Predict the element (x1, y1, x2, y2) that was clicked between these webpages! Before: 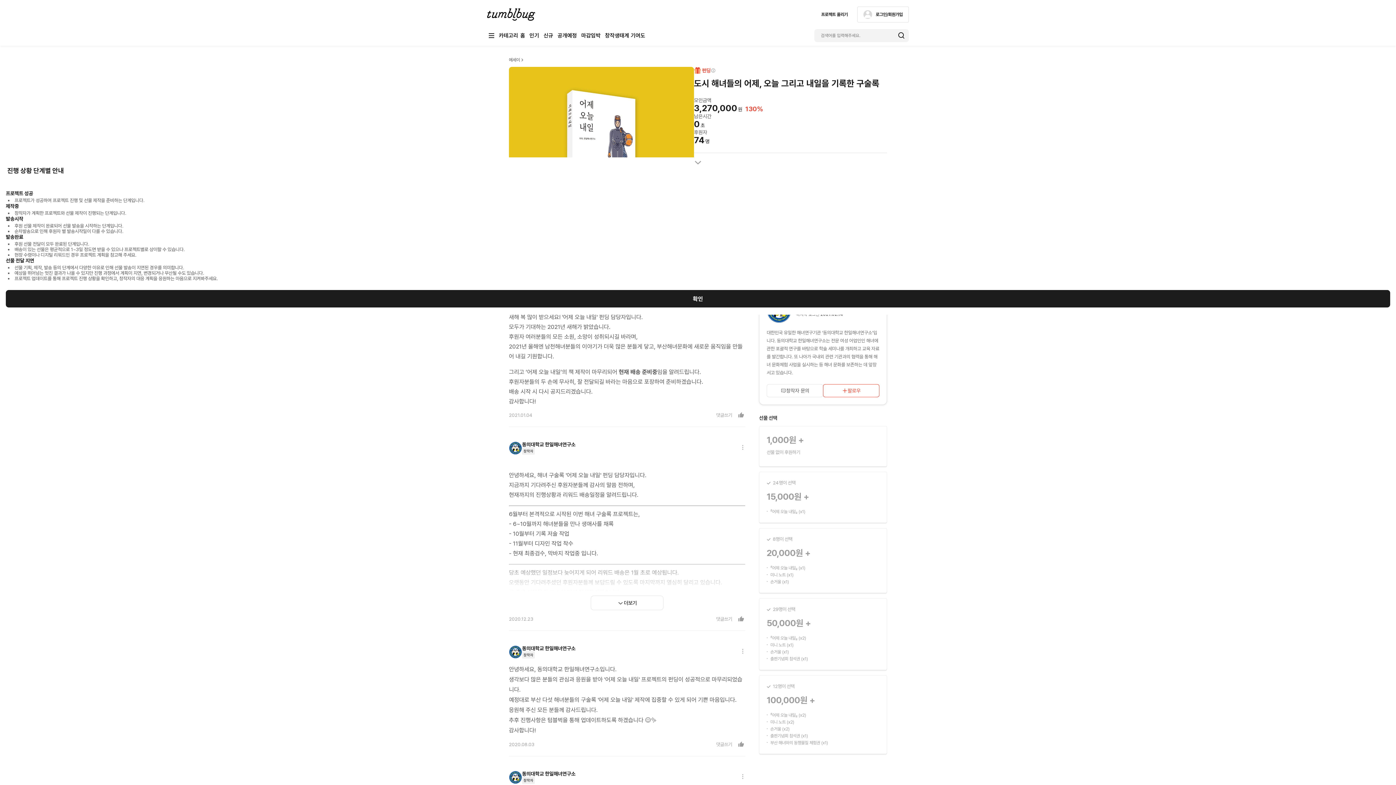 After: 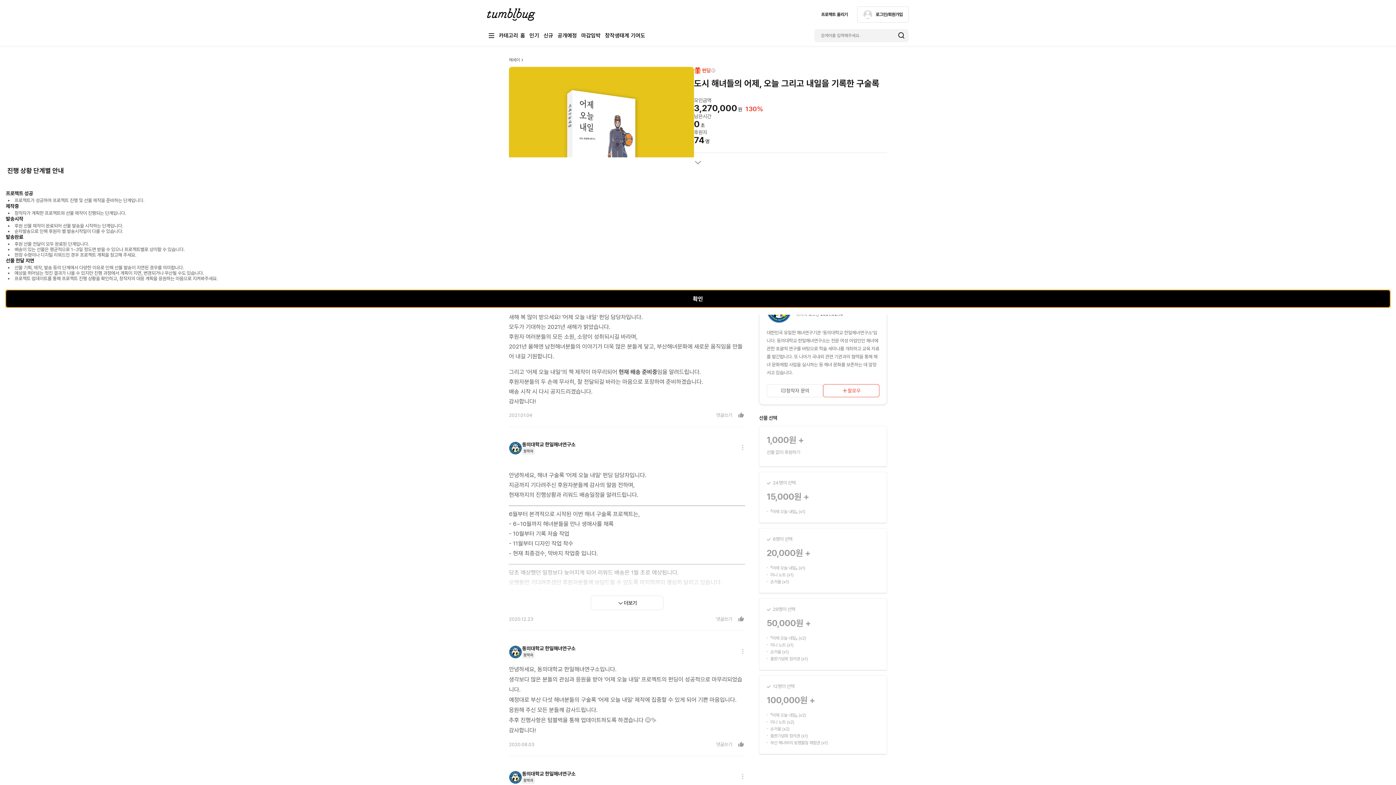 Action: label: 확인 bbox: (5, 290, 1390, 307)